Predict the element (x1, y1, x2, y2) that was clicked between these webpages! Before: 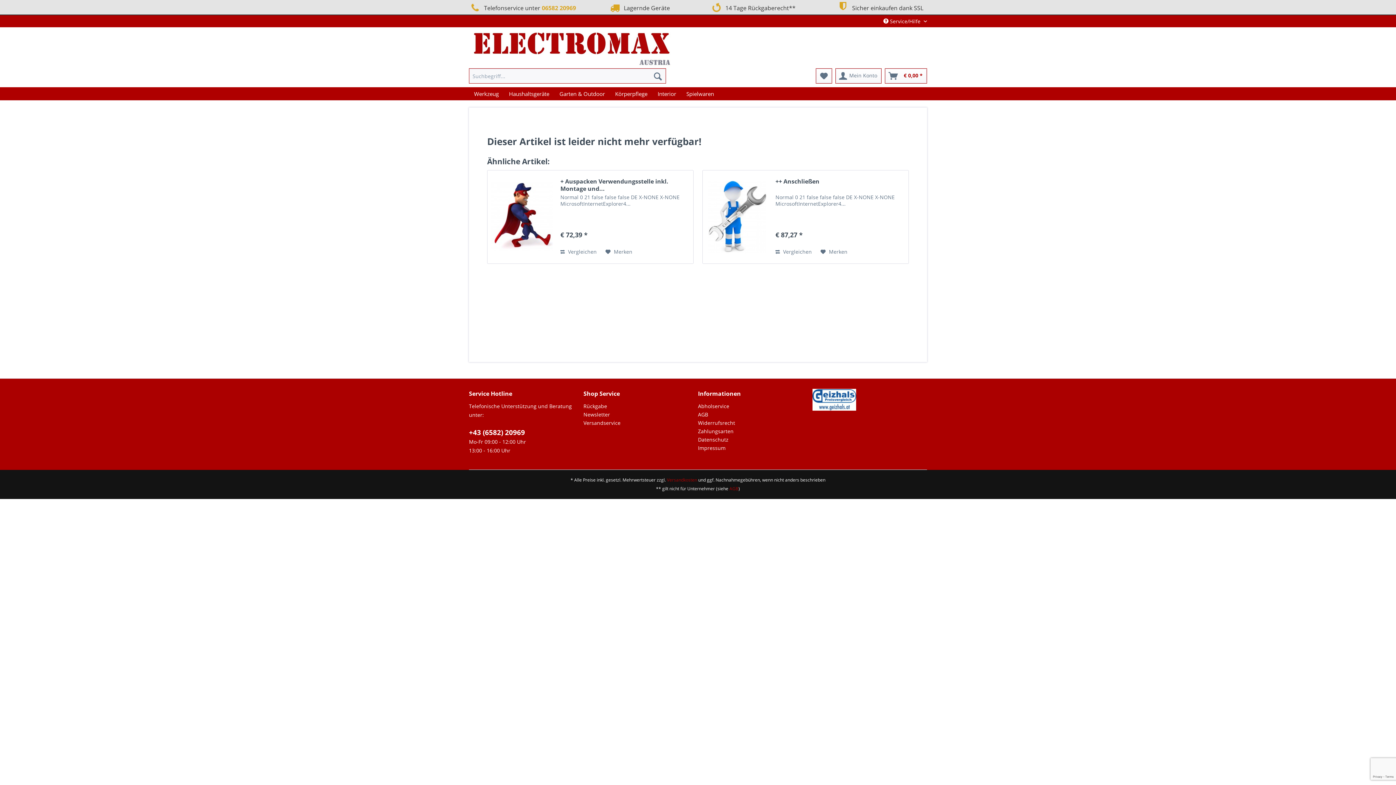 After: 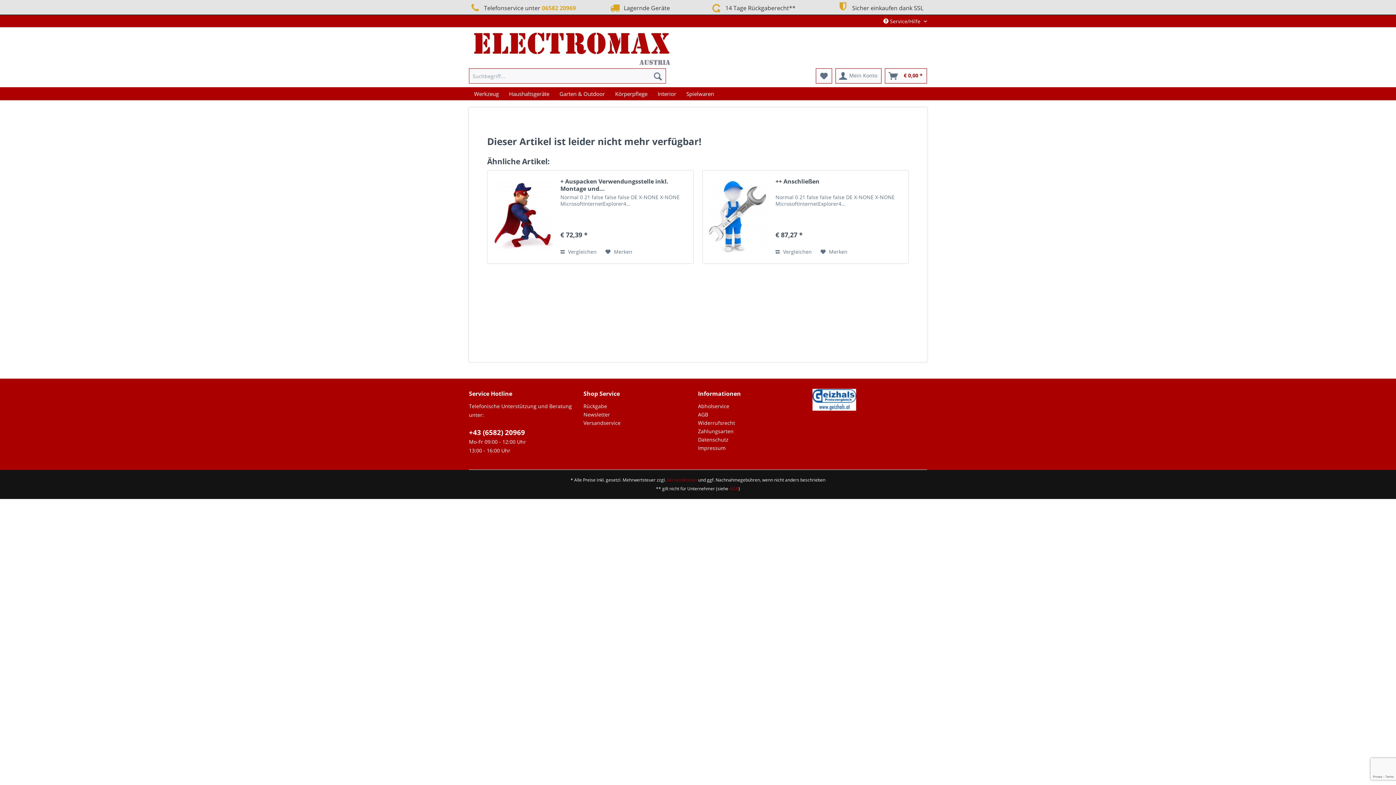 Action: bbox: (541, 4, 576, 12) label: 06582 20969